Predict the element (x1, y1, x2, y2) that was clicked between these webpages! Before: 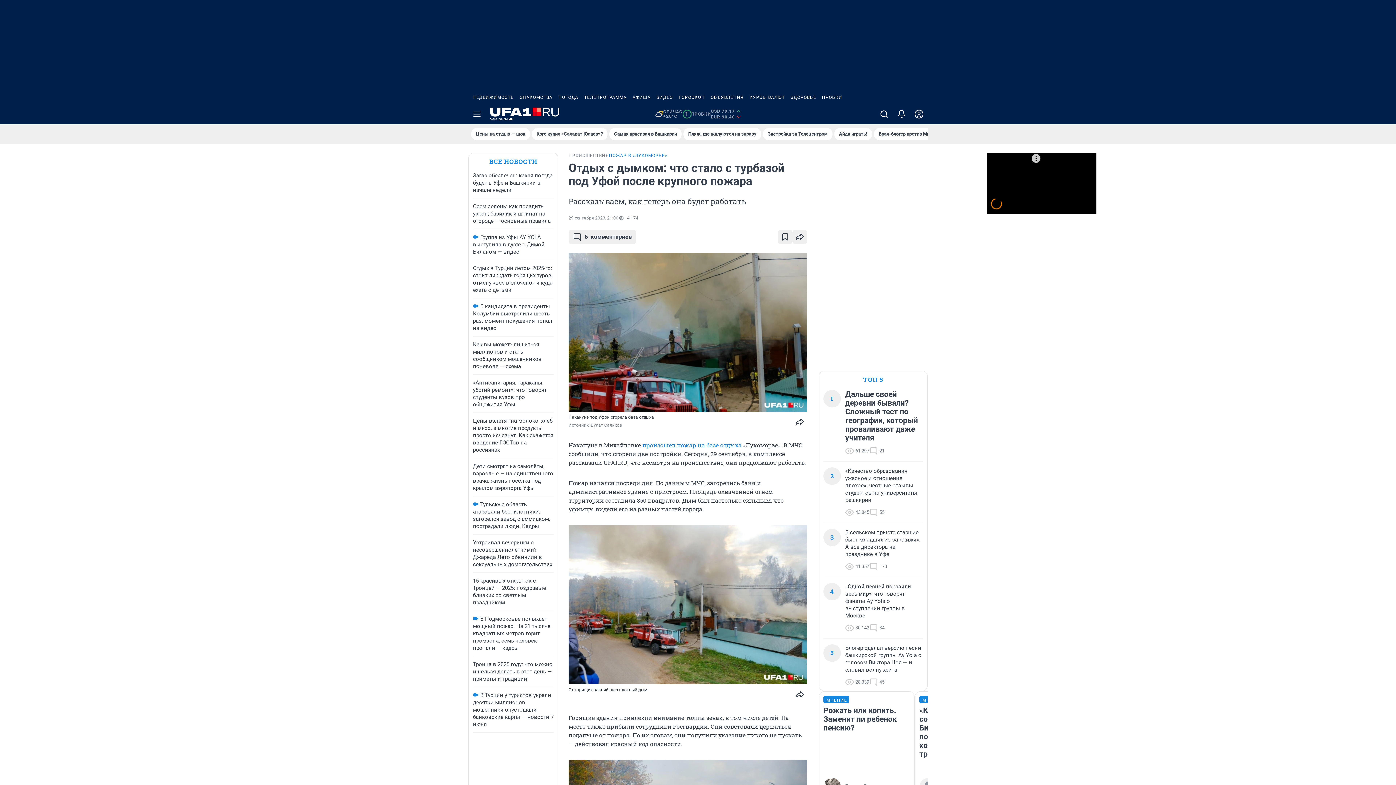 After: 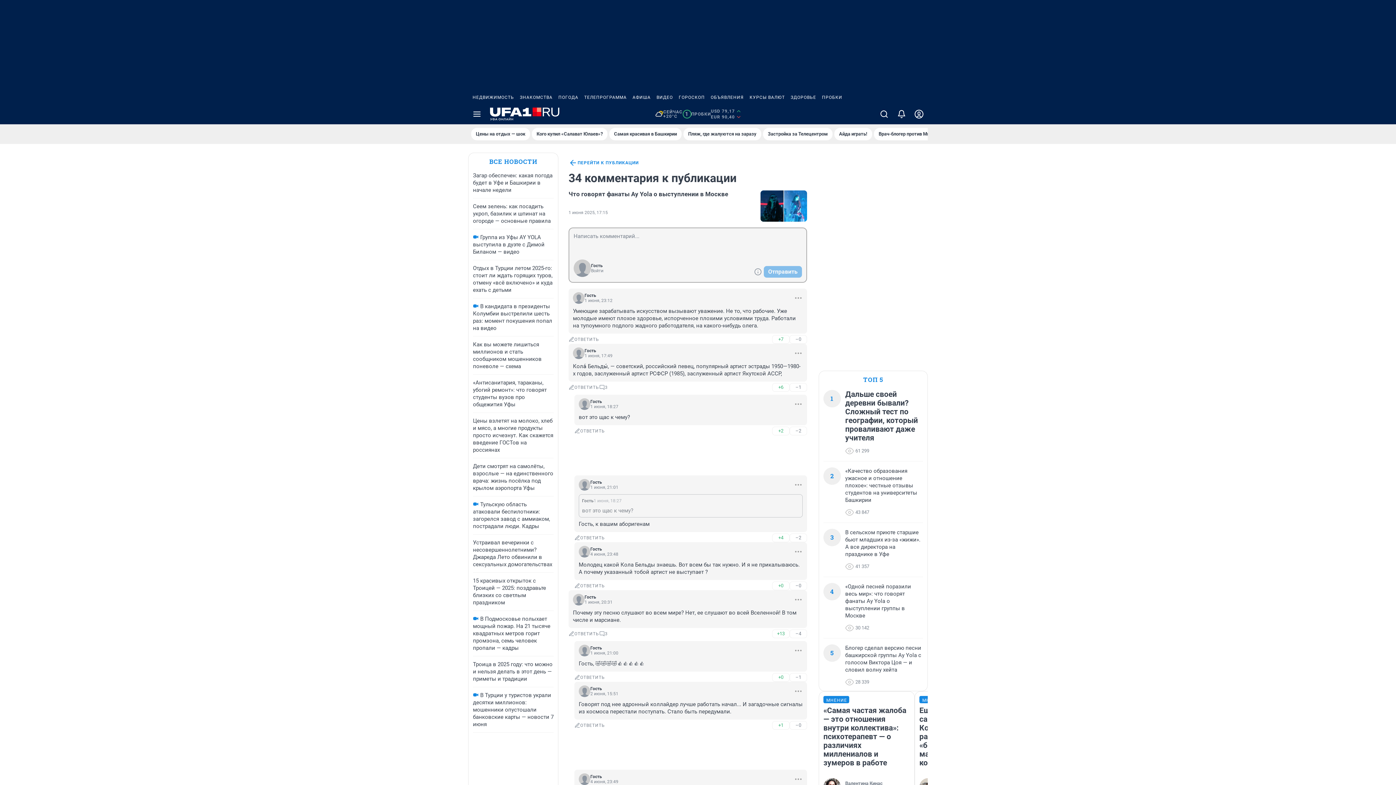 Action: label: 34 bbox: (869, 624, 884, 632)